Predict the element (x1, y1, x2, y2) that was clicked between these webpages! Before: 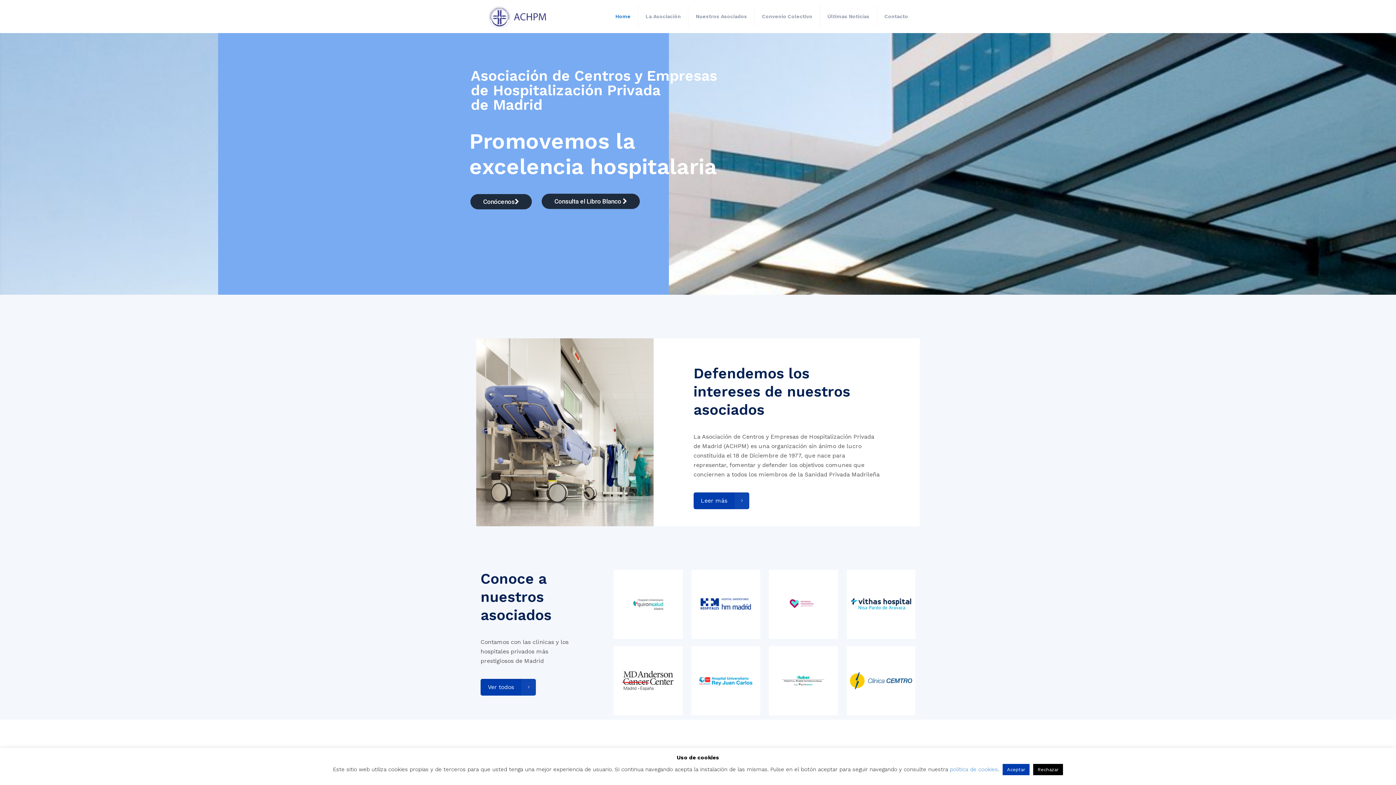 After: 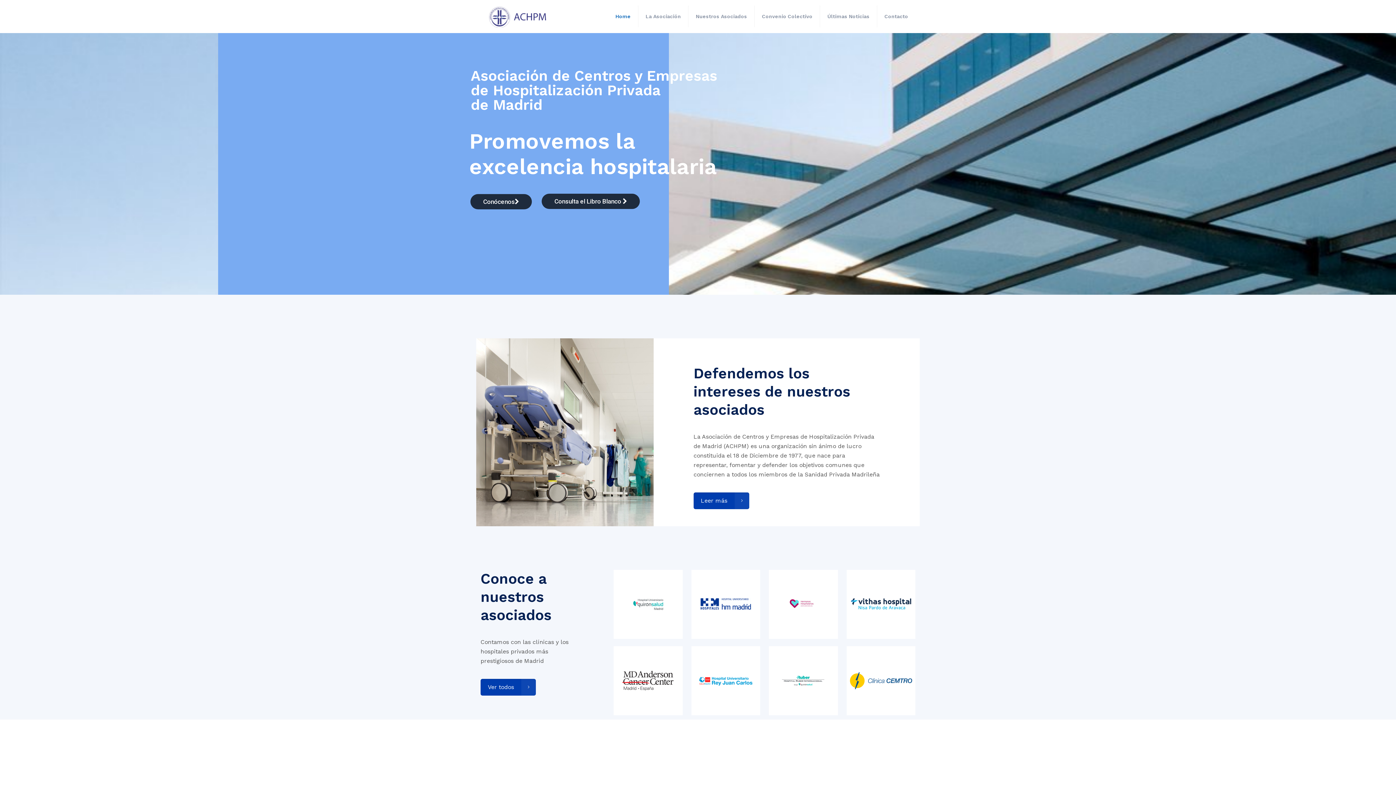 Action: label: Aceptar bbox: (1002, 764, 1029, 775)